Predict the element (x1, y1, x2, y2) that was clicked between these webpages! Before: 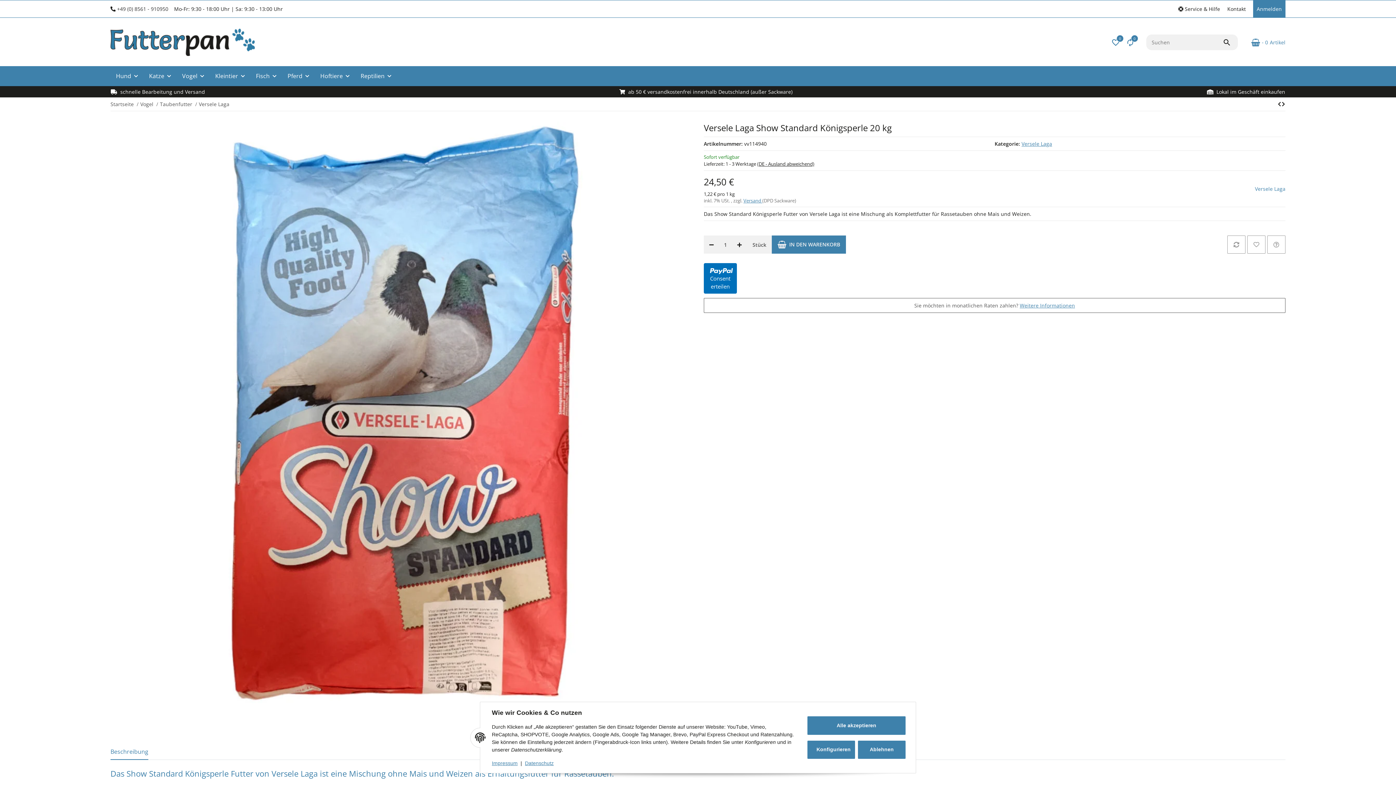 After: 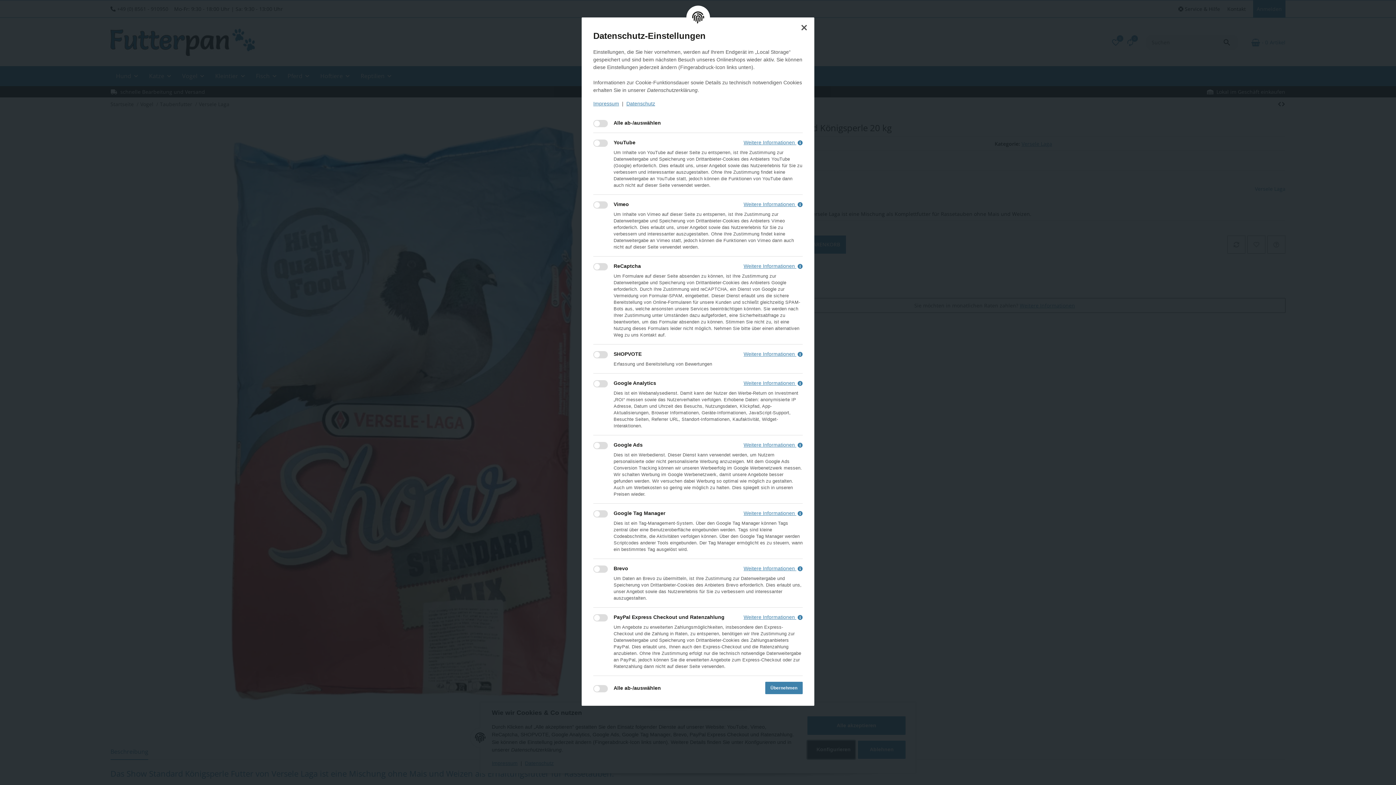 Action: bbox: (807, 740, 855, 759) label: Konfigurieren